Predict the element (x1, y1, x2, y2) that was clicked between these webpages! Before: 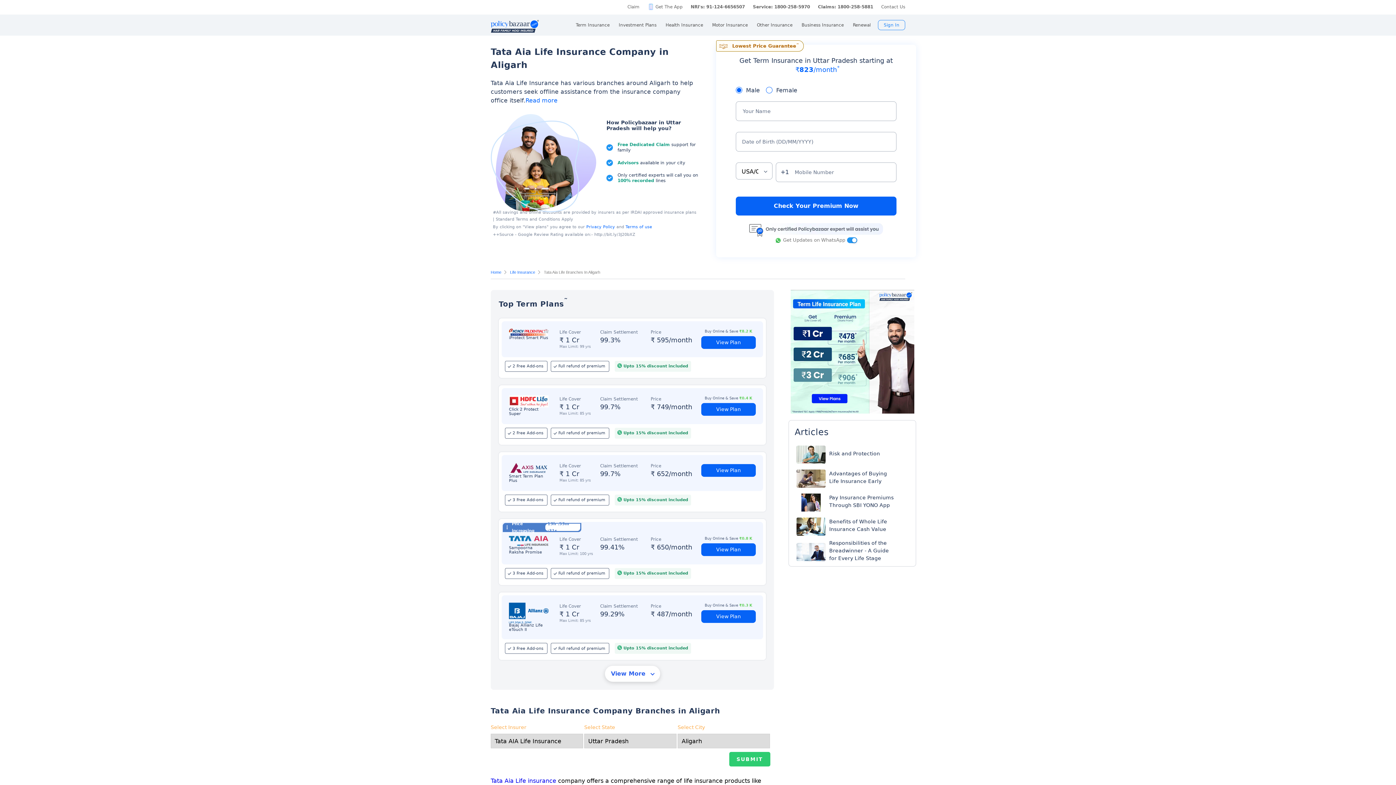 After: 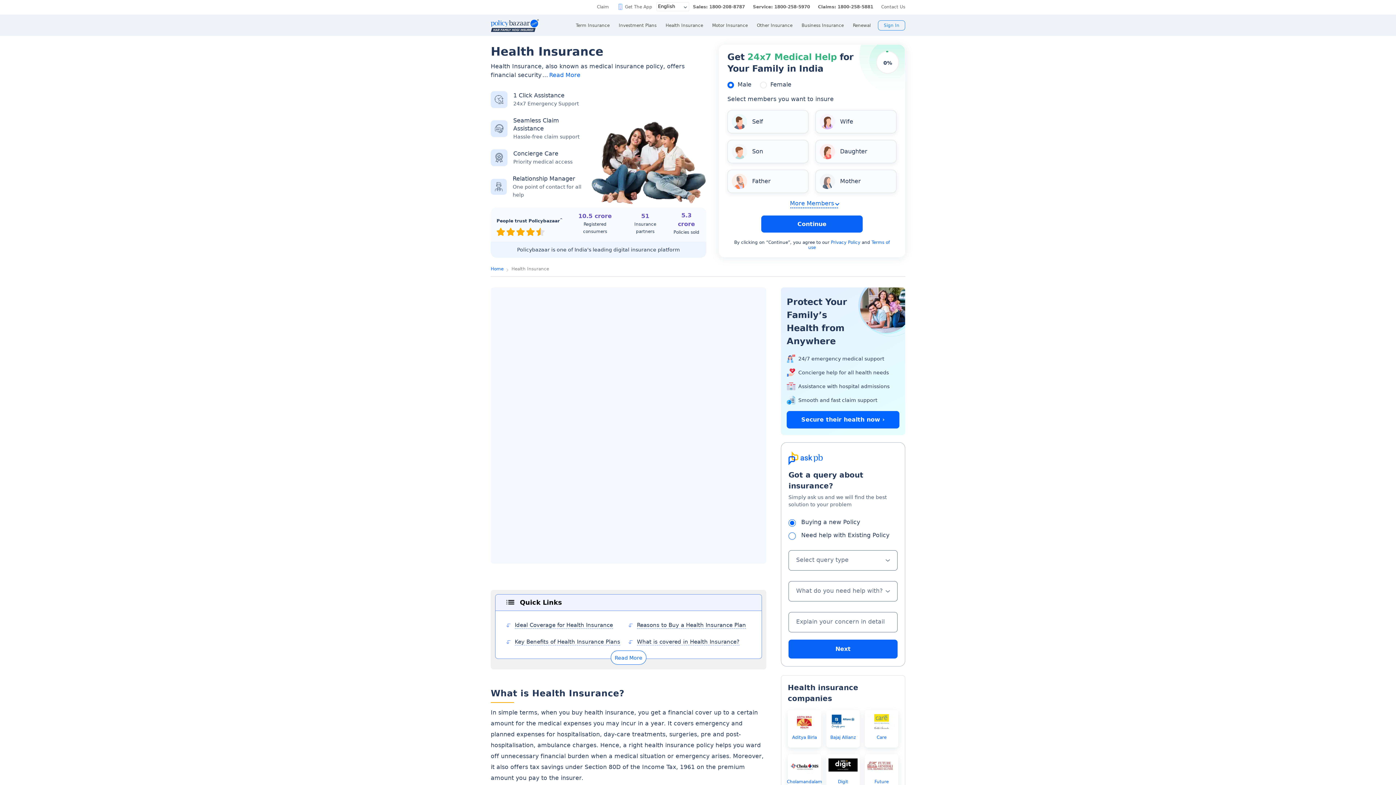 Action: label: Health Insurance bbox: (665, 14, 703, 35)